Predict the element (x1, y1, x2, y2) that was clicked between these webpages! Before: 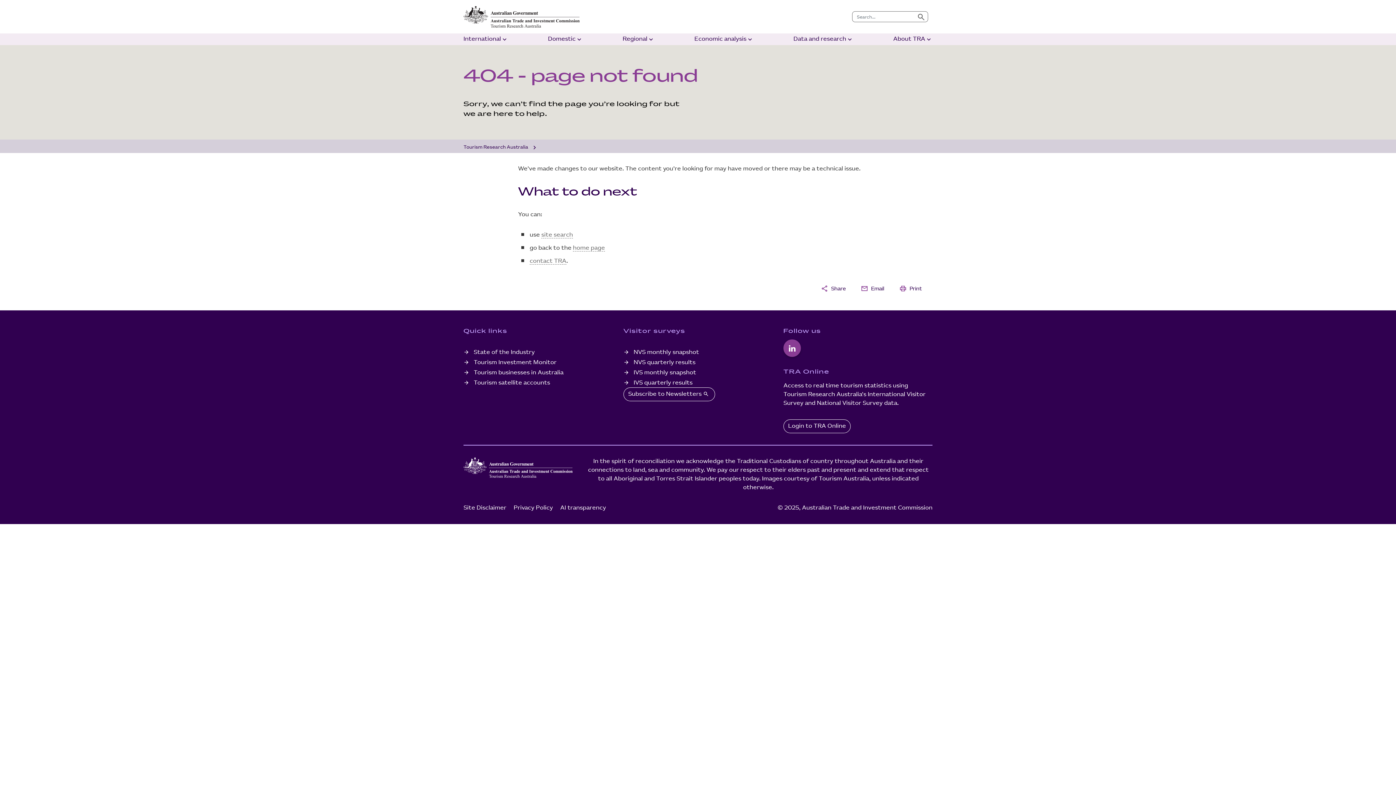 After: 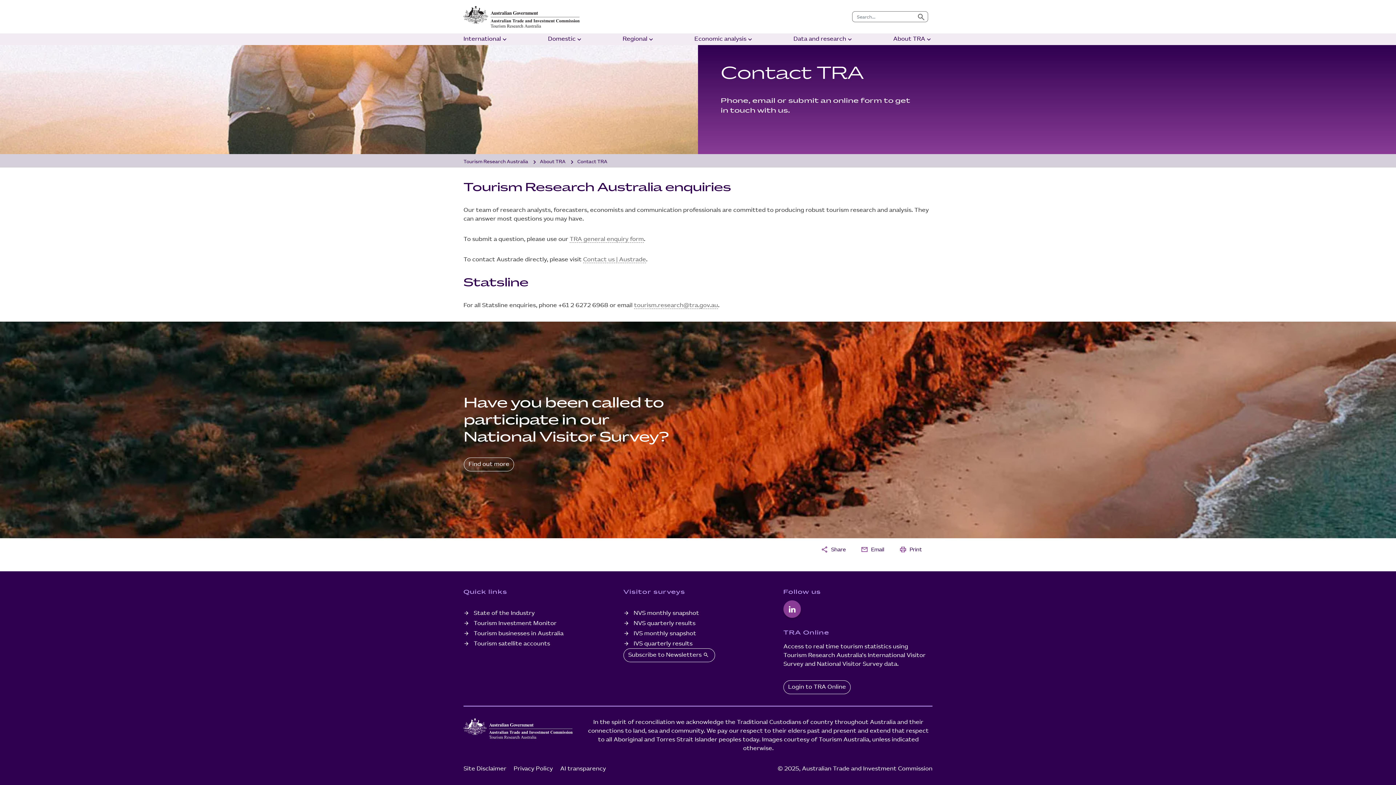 Action: bbox: (529, 258, 566, 264) label: contact TRA